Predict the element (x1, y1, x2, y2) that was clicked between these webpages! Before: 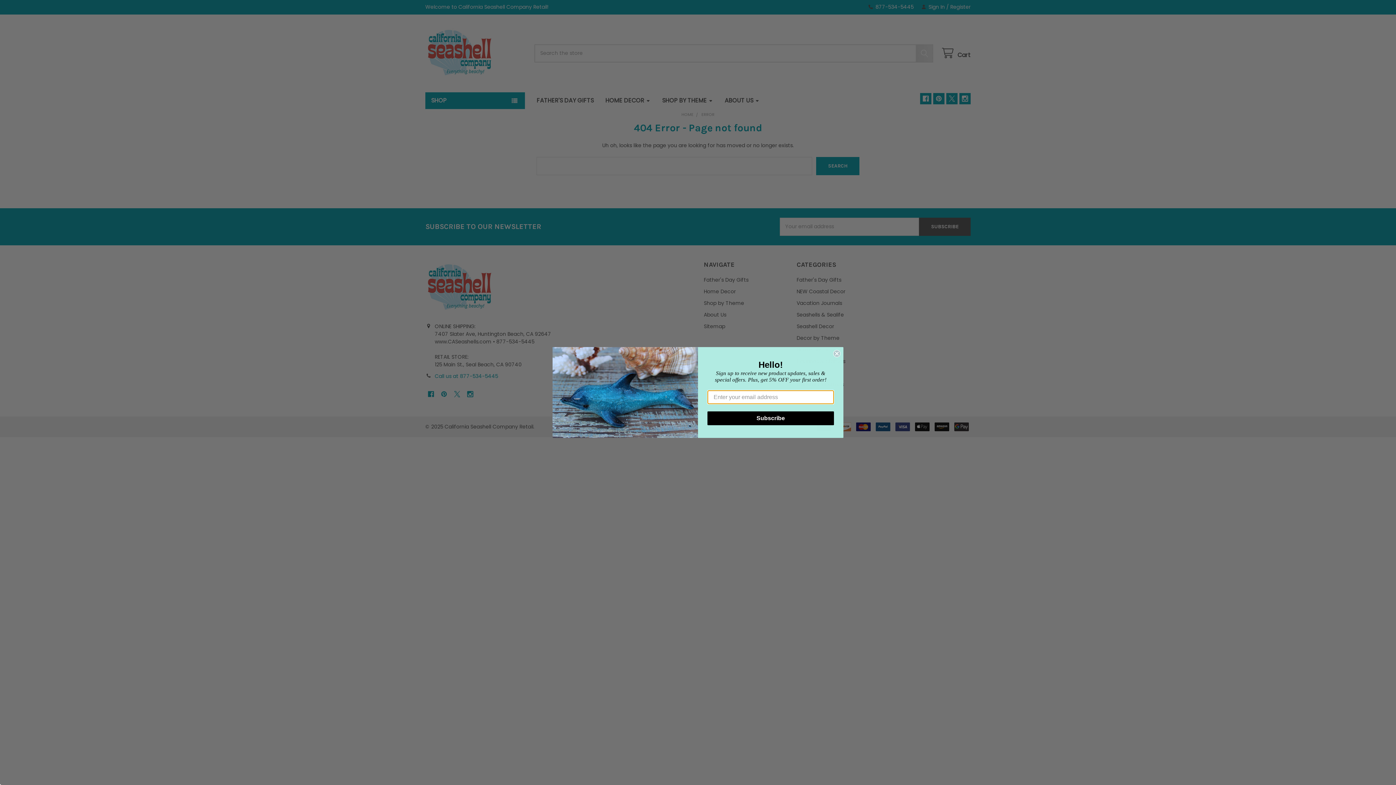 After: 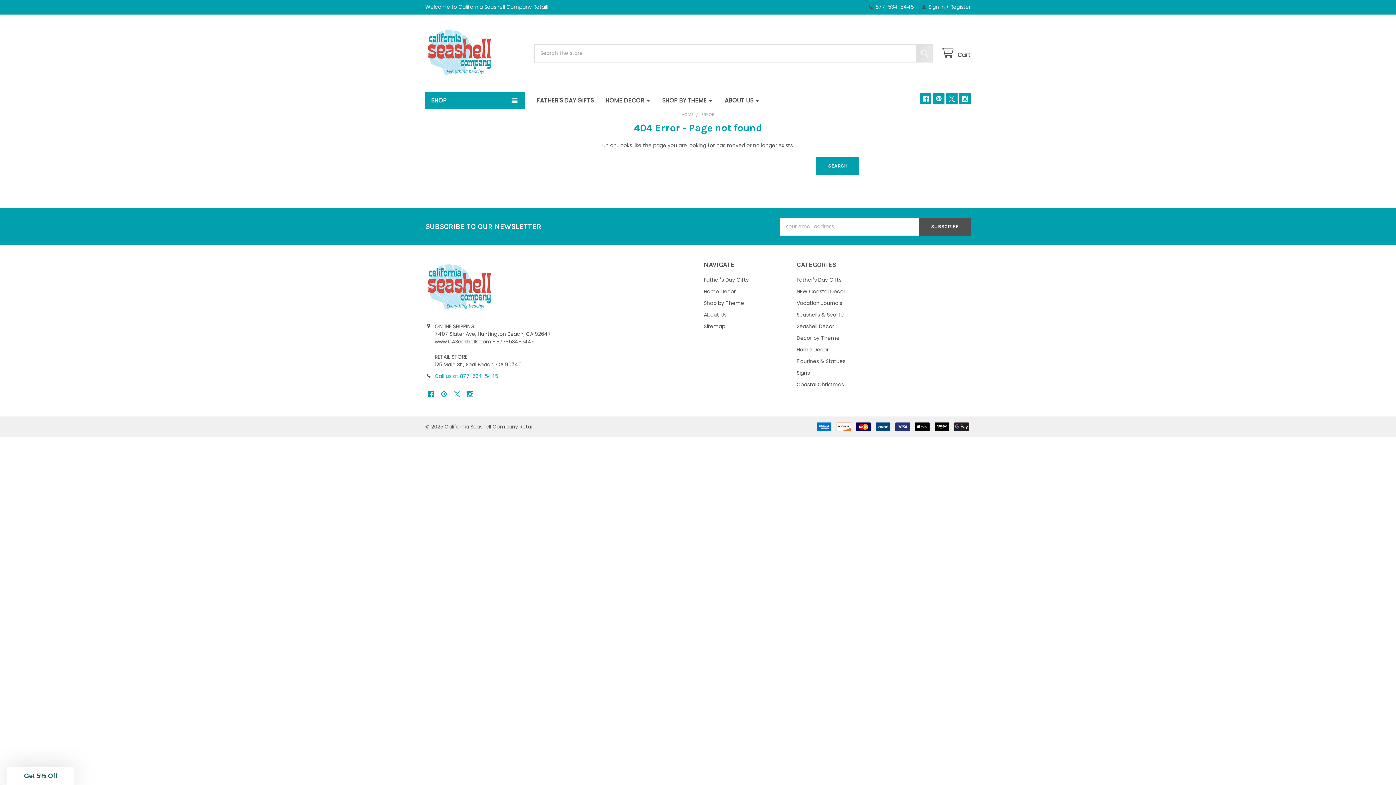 Action: label: Close dialog bbox: (833, 350, 840, 357)